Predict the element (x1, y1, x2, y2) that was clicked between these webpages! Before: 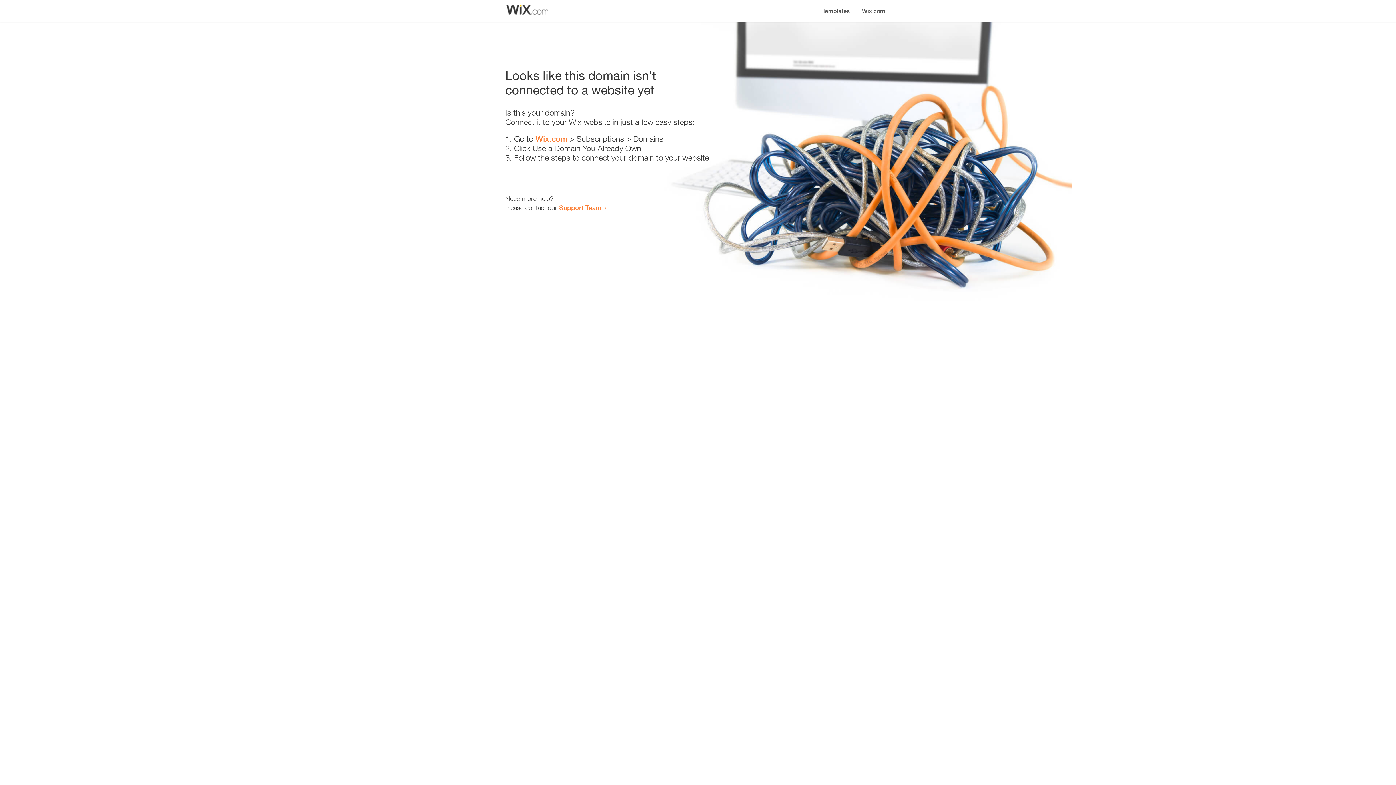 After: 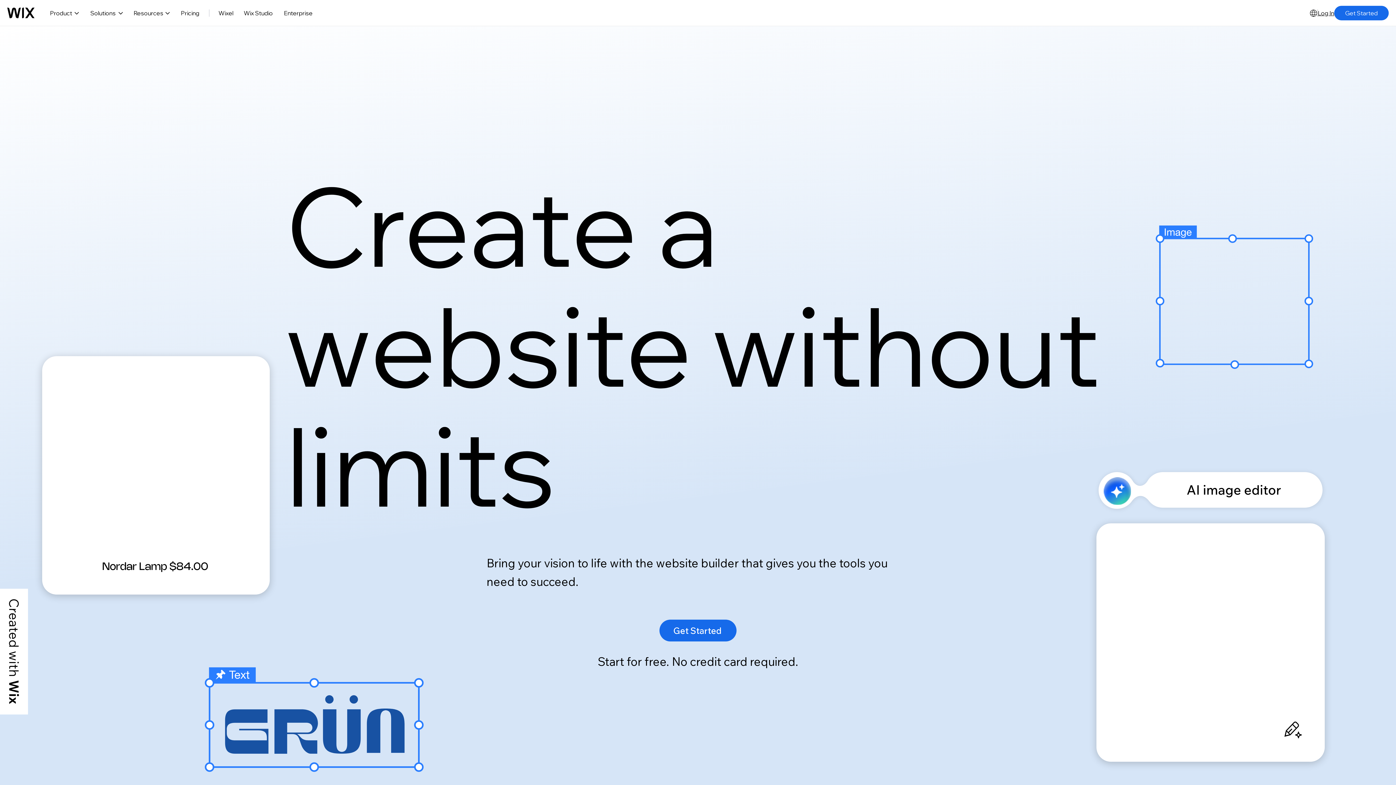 Action: label: Wix.com bbox: (535, 134, 567, 143)